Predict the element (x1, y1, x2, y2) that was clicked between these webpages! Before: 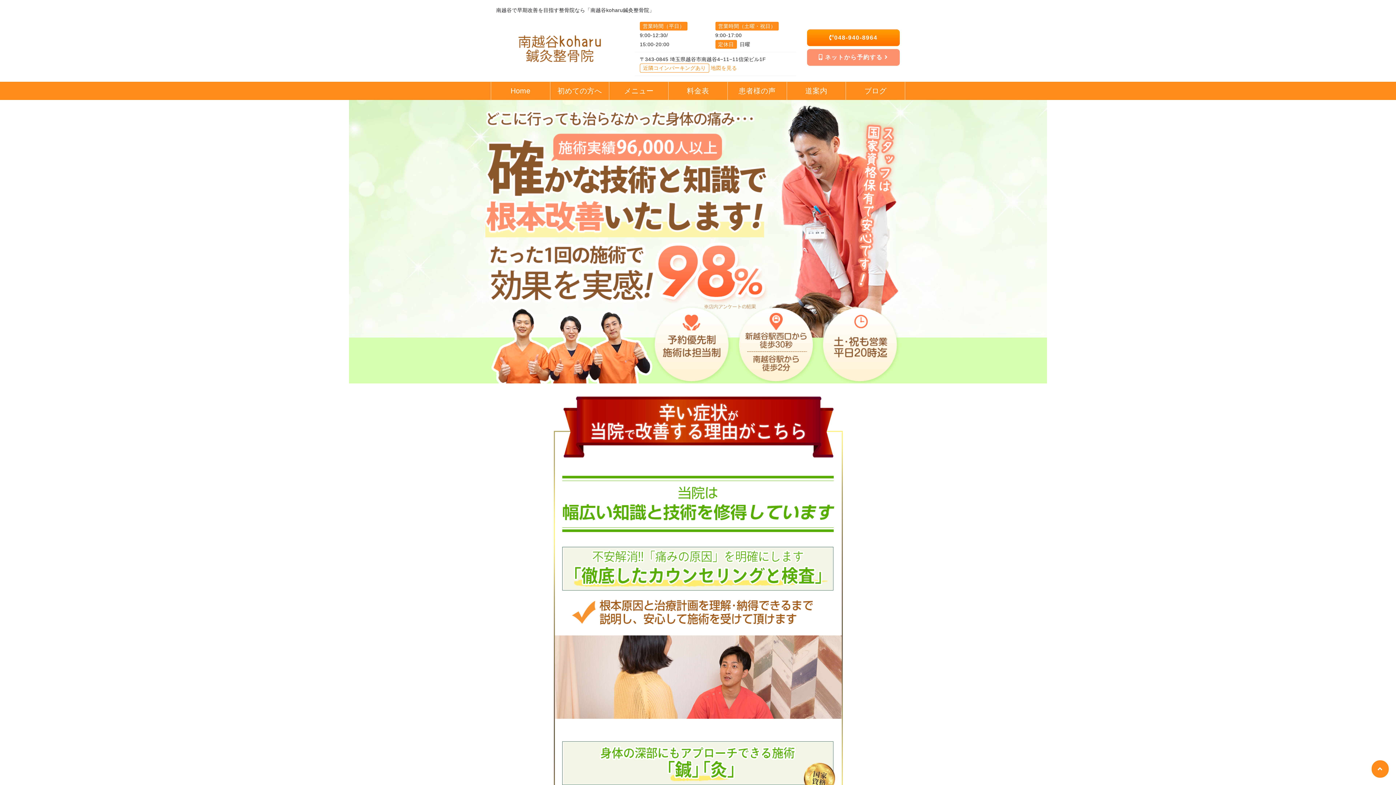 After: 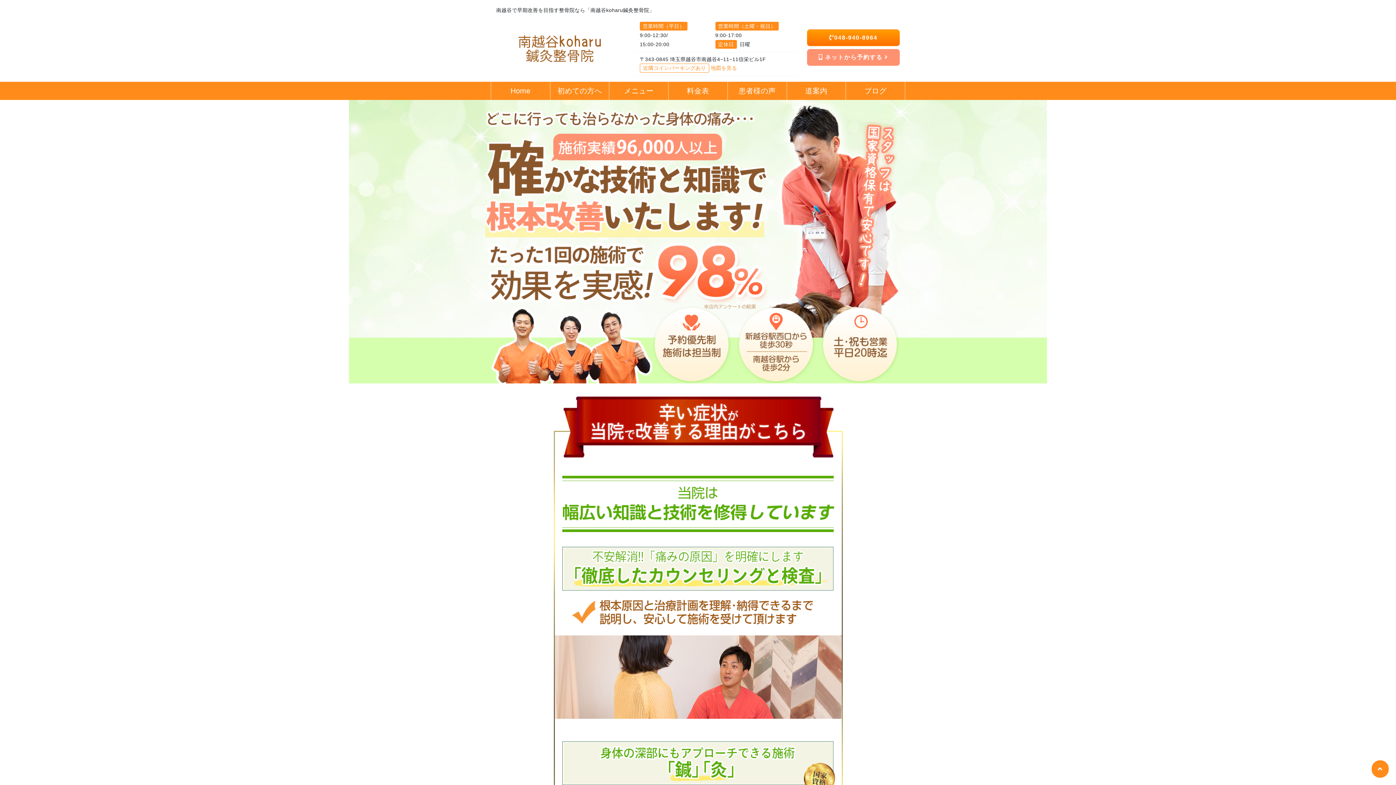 Action: bbox: (496, 45, 623, 51)